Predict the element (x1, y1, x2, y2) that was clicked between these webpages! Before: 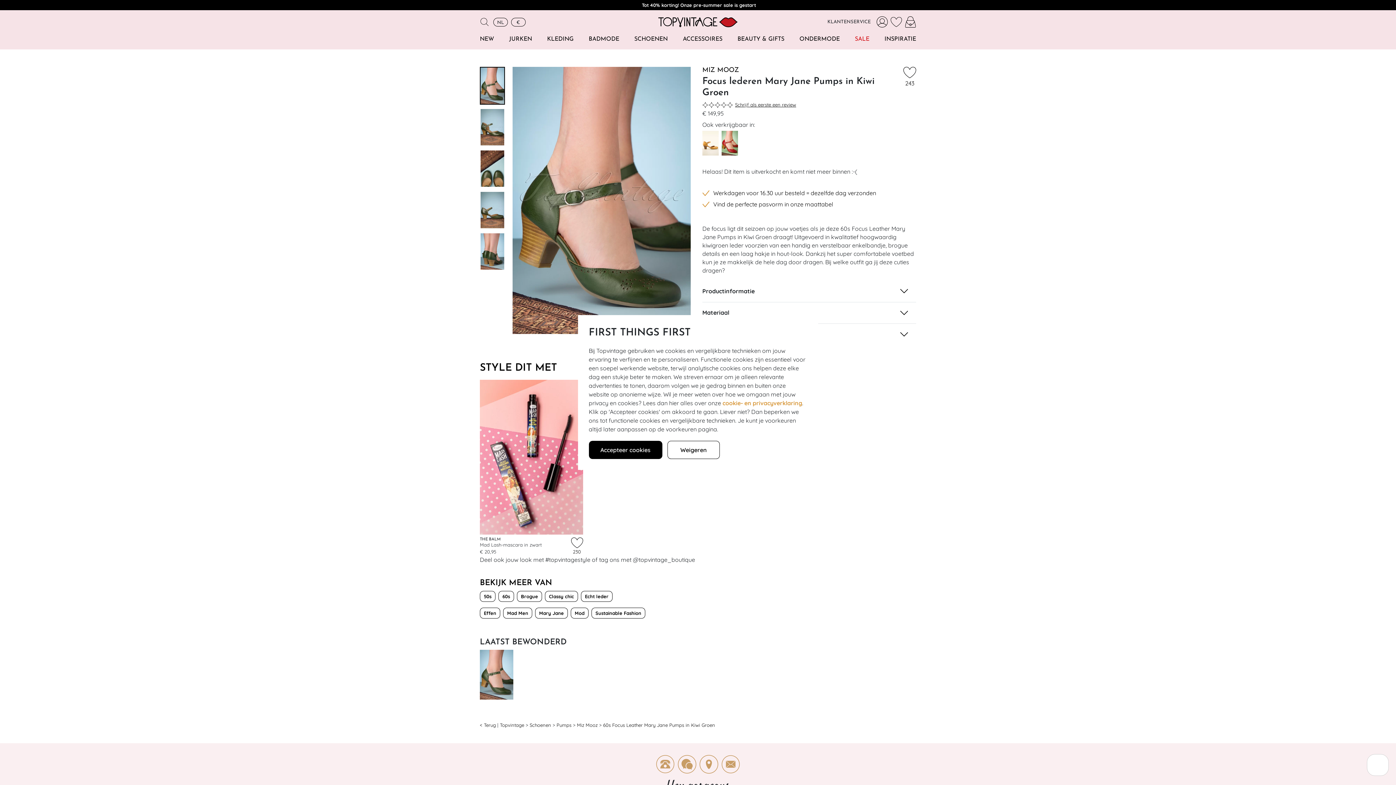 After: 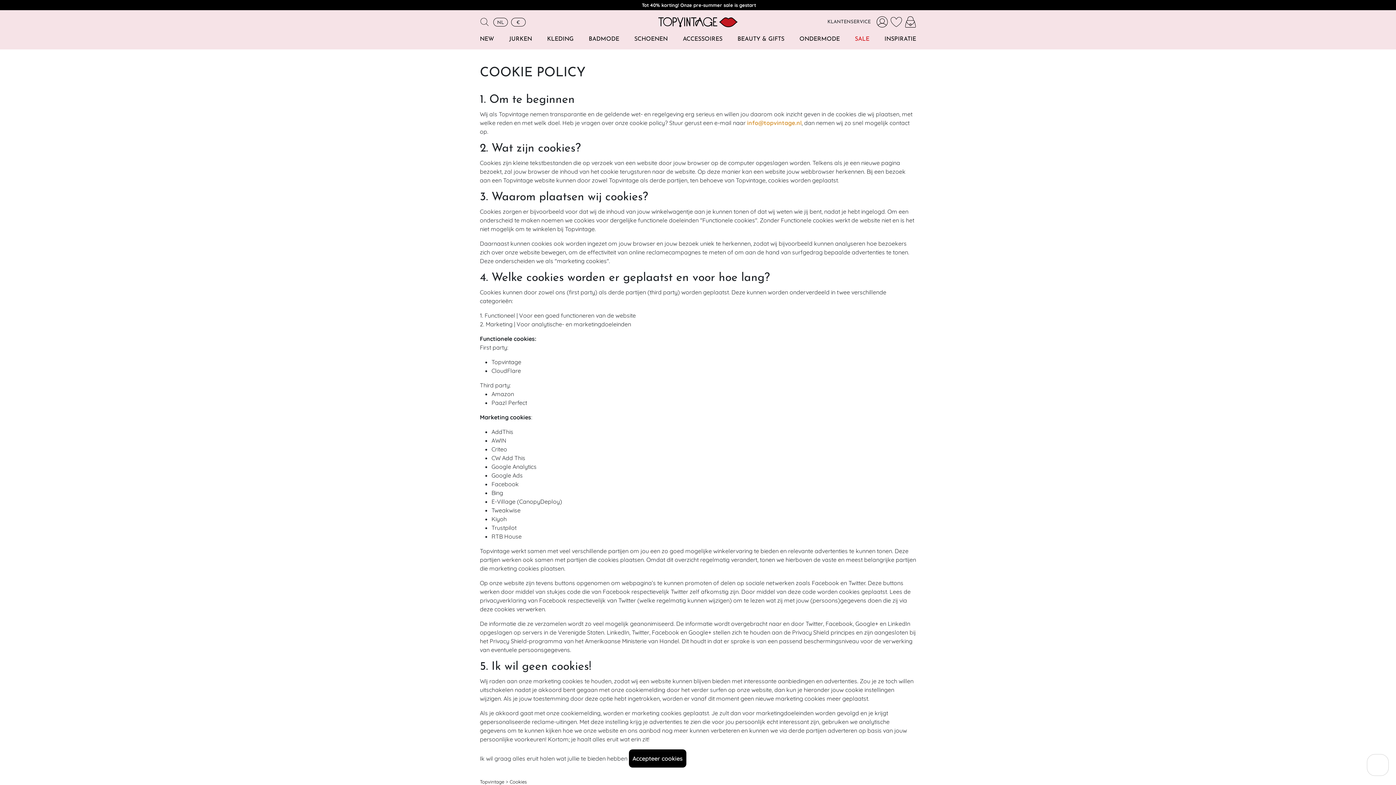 Action: bbox: (722, 399, 802, 406) label: cookie- en privacyverklaring